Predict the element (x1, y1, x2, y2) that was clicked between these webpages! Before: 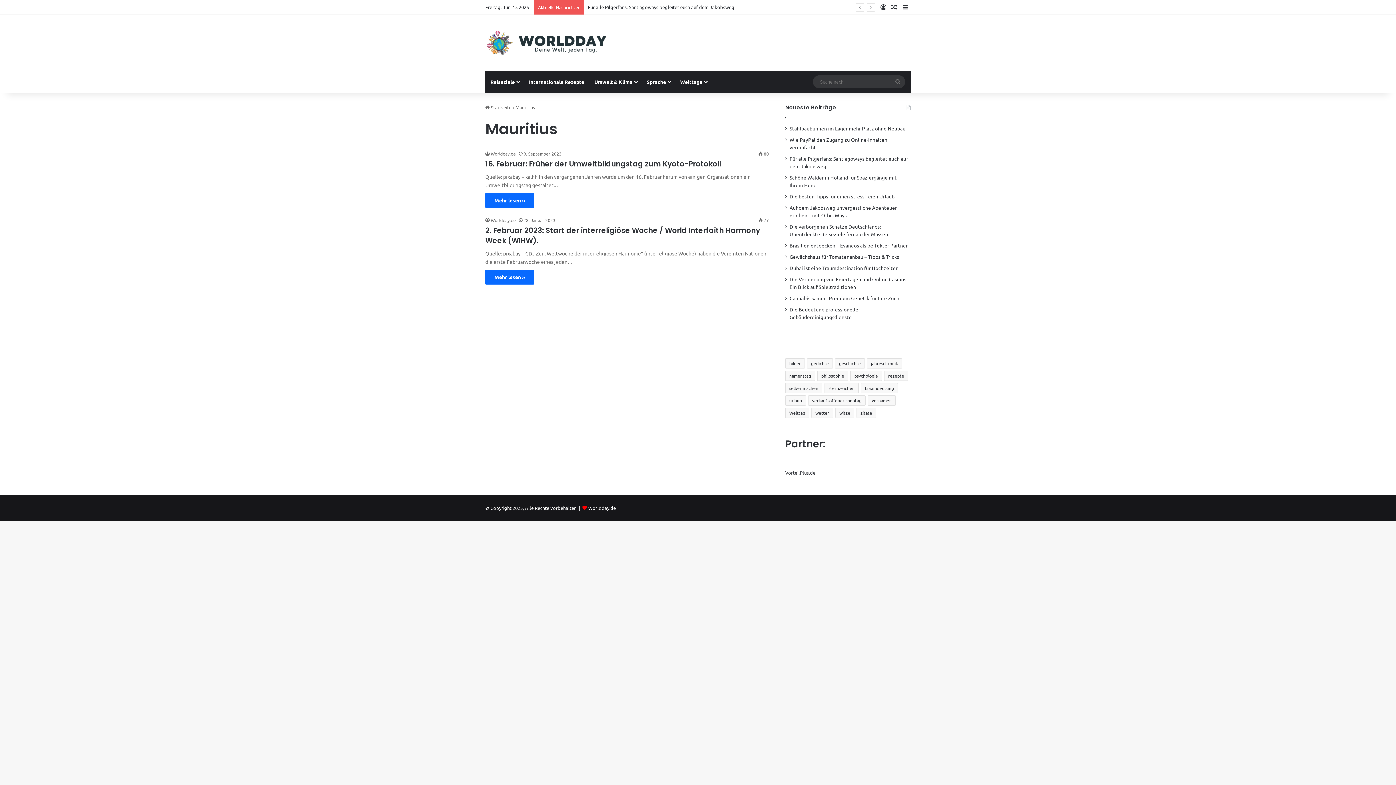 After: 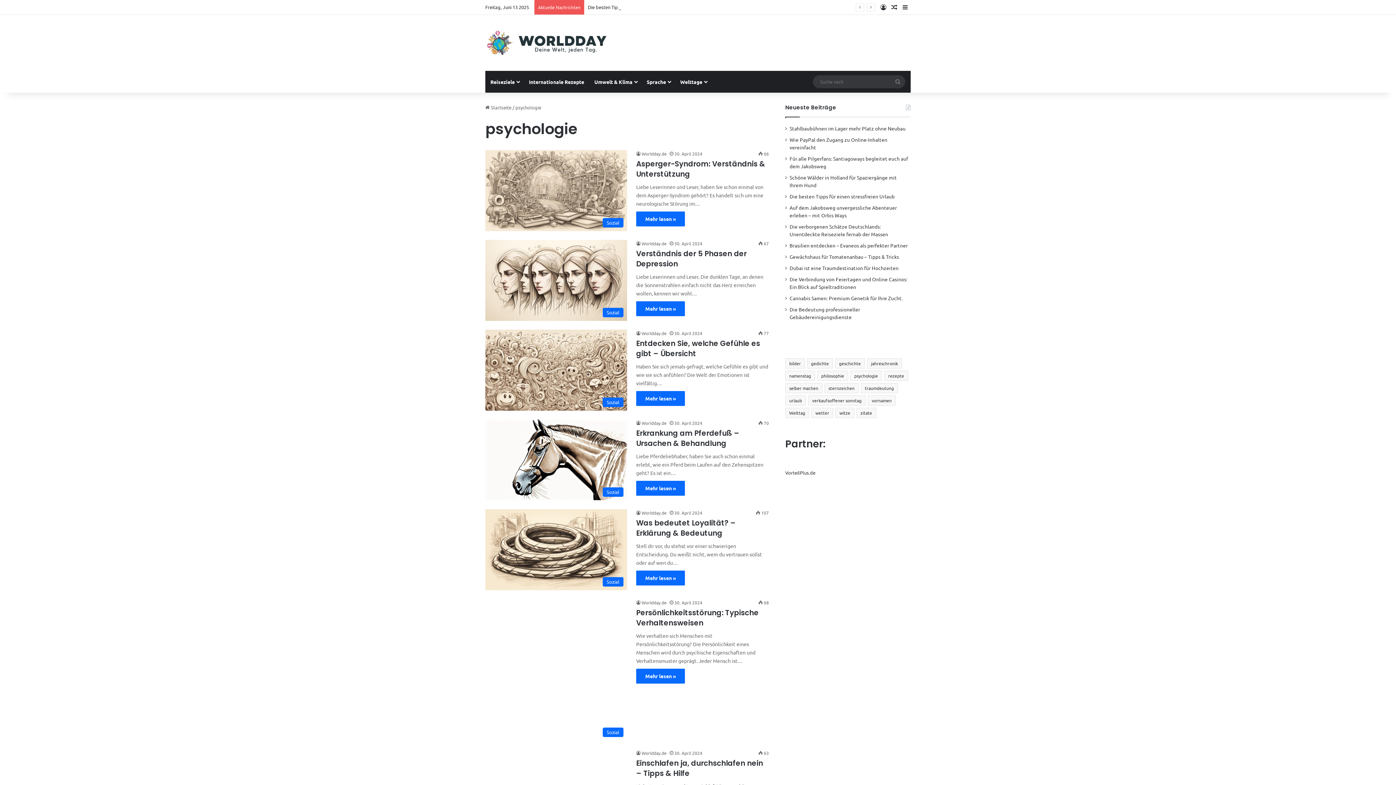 Action: bbox: (850, 370, 882, 381) label: psychologie (89 Einträge)